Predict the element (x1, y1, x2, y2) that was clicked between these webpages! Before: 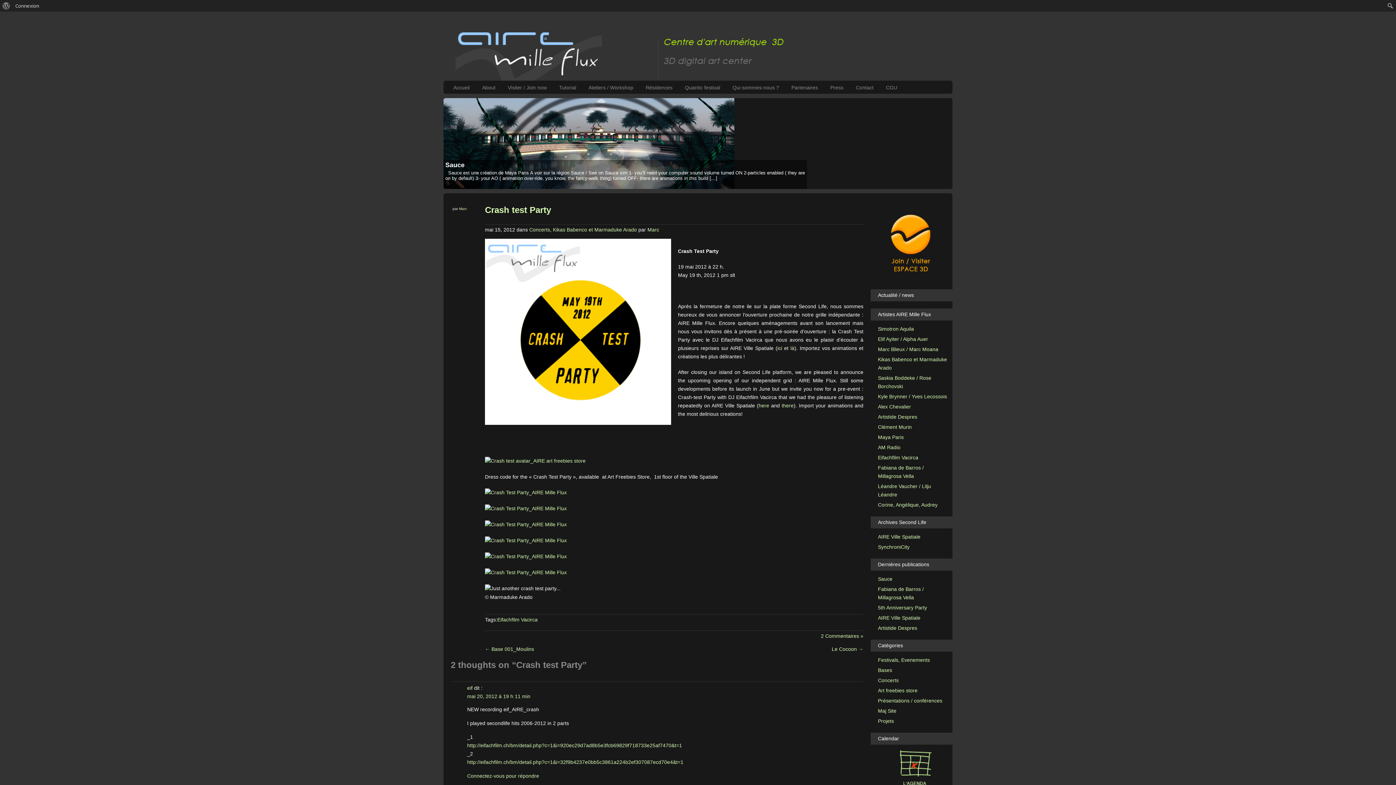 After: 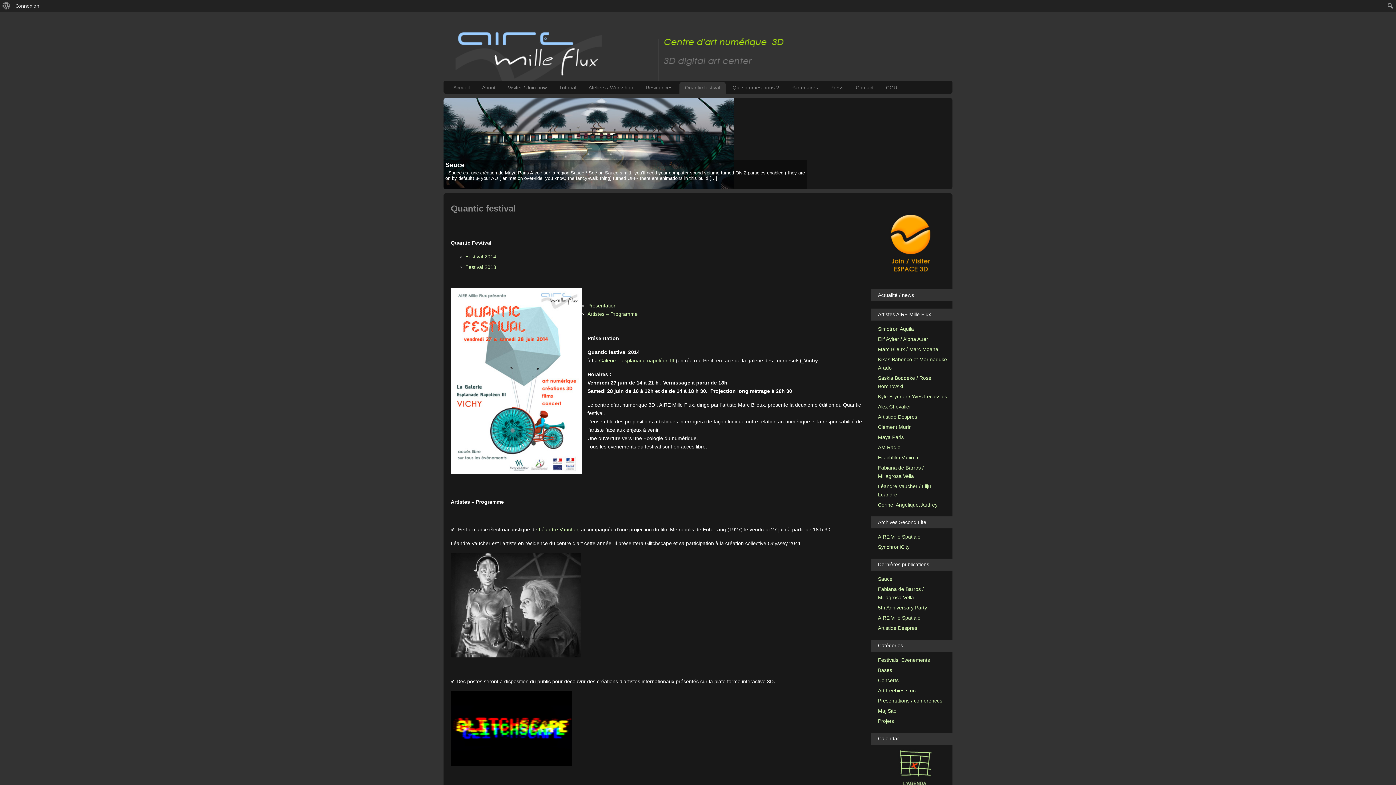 Action: label: Quantic festival bbox: (679, 82, 725, 93)